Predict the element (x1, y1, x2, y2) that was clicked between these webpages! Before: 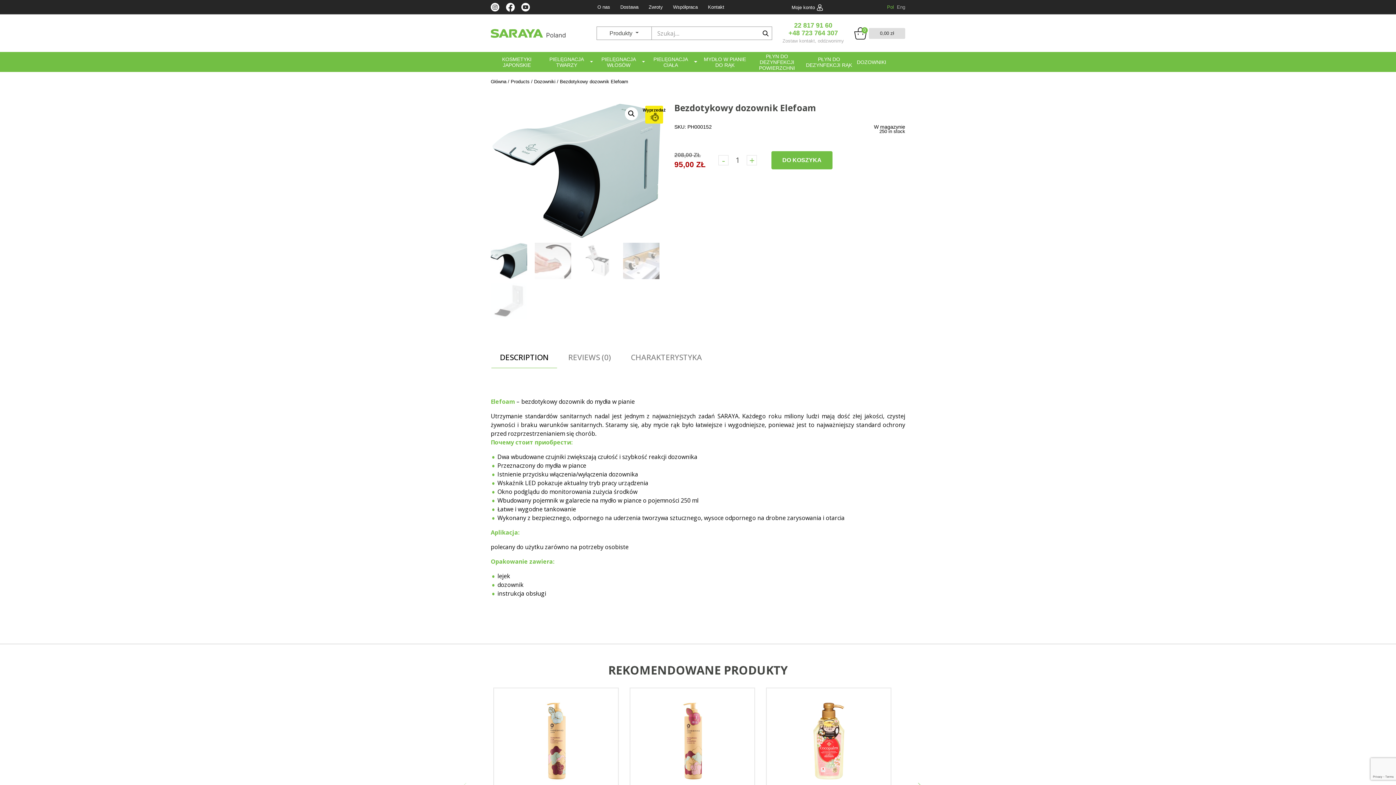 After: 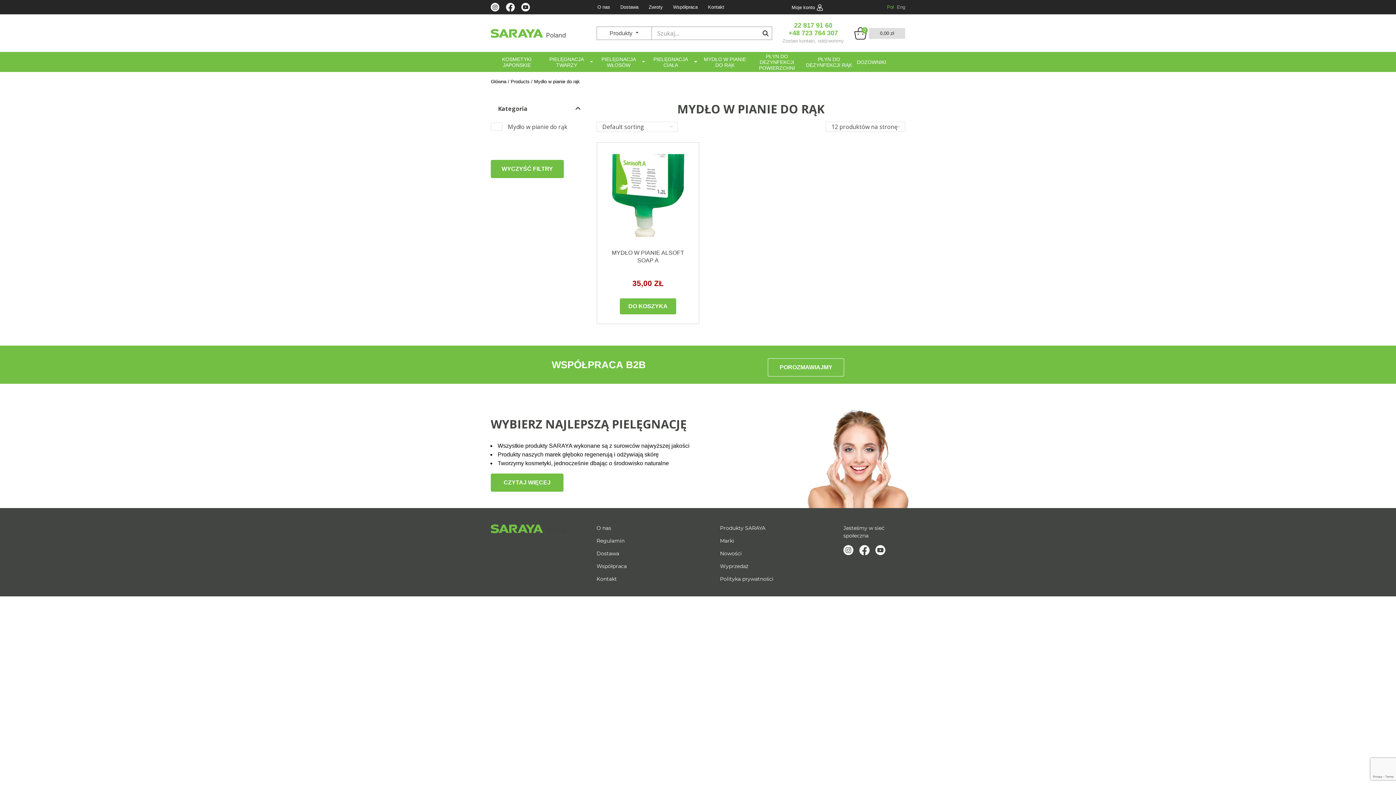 Action: label: MYDŁO W PIANIE DO RĄK bbox: (700, 56, 749, 67)